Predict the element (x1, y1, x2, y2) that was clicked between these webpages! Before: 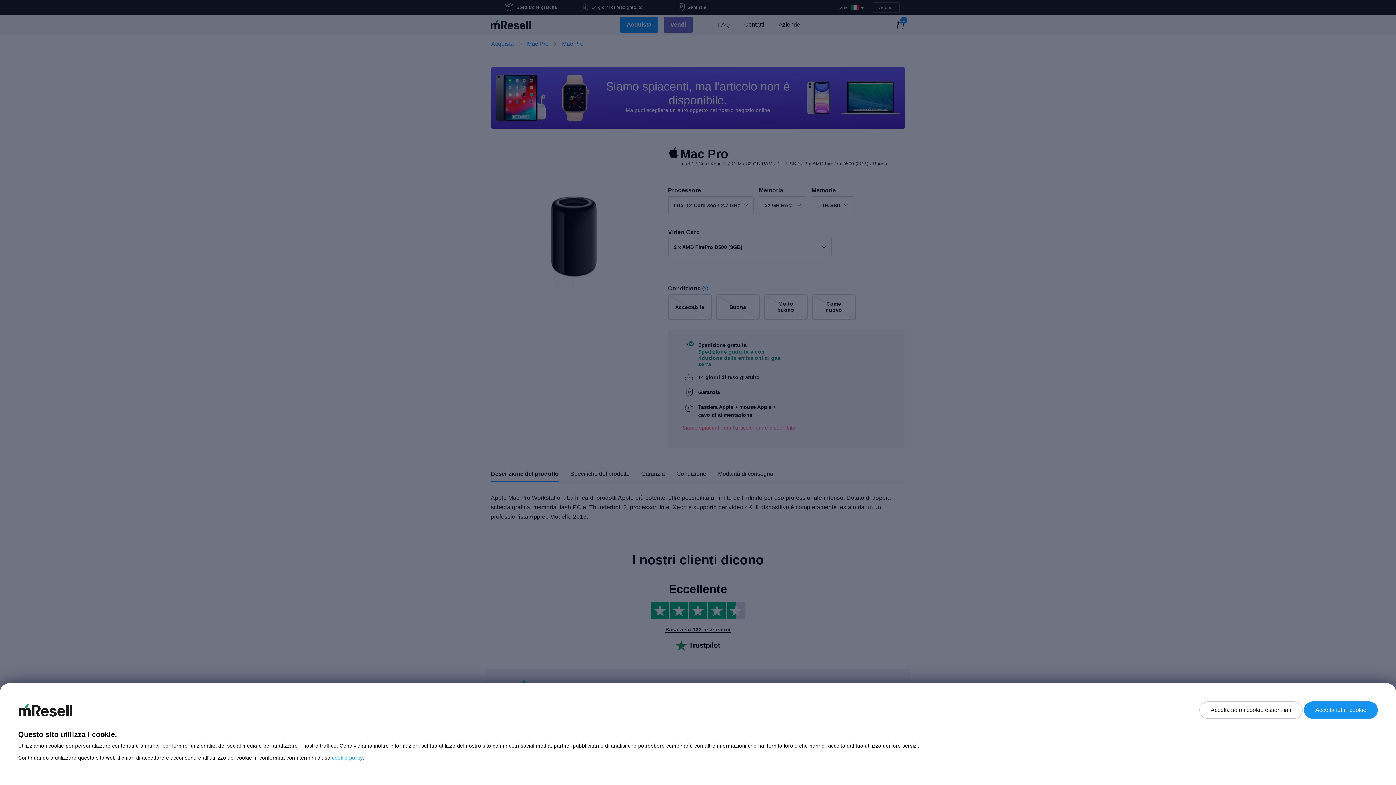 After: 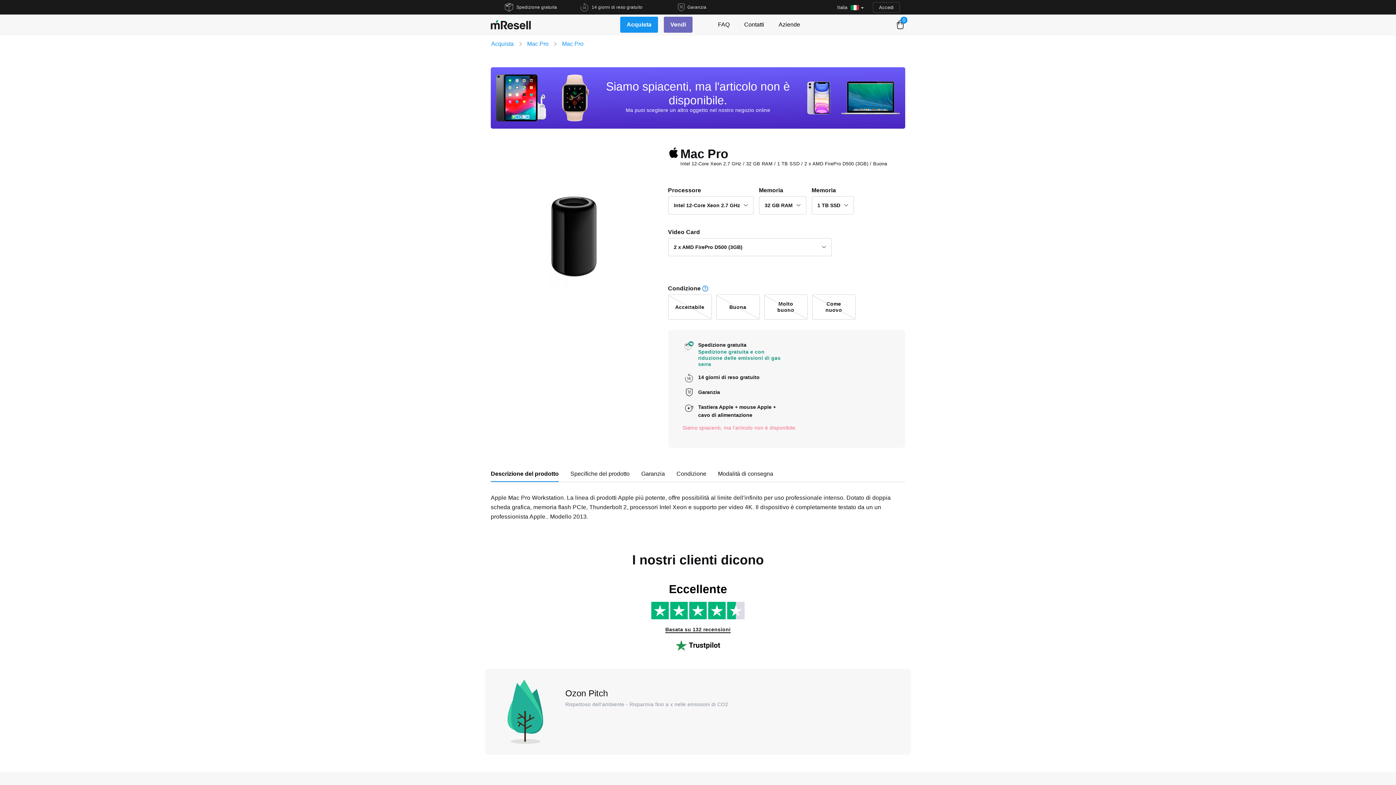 Action: label: Accetta solo i cookie essenziali bbox: (1199, 701, 1302, 719)